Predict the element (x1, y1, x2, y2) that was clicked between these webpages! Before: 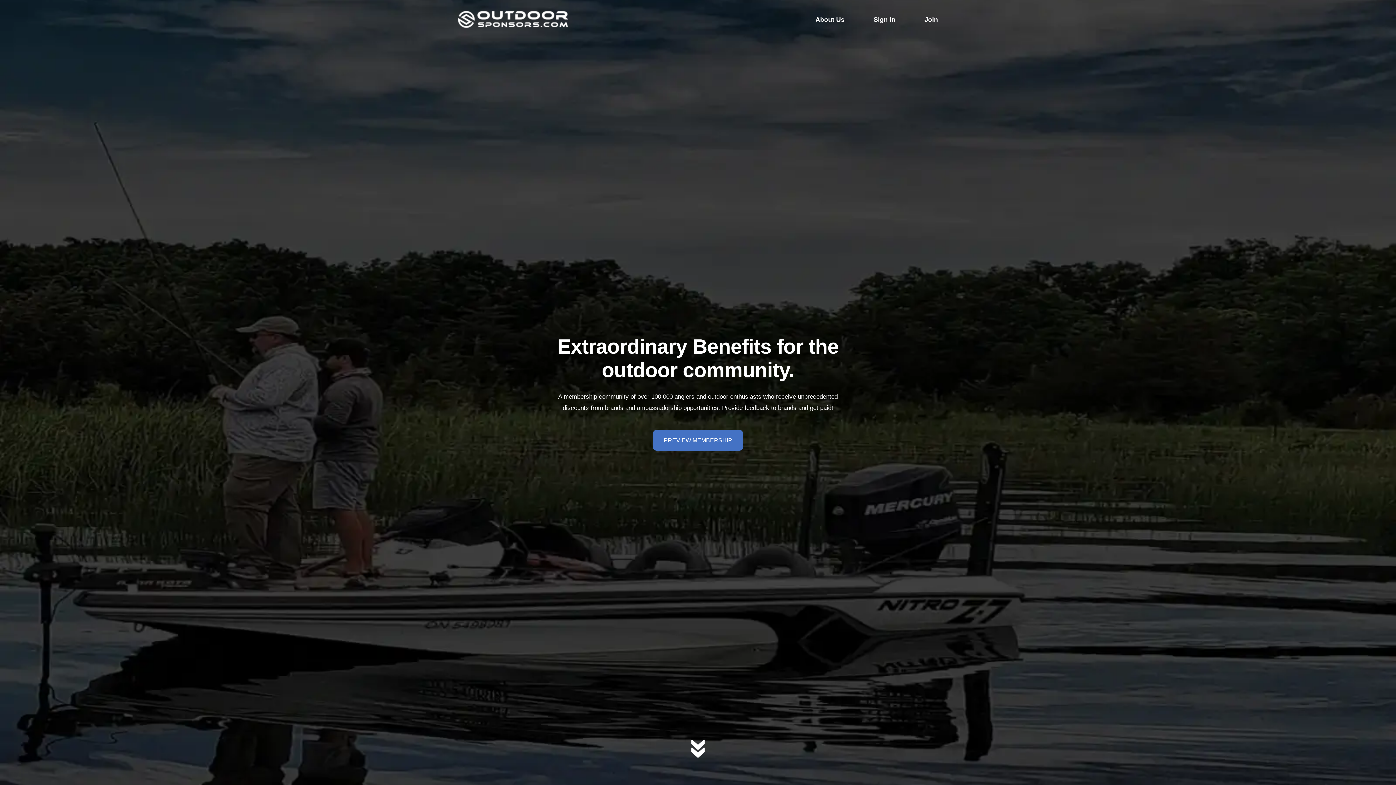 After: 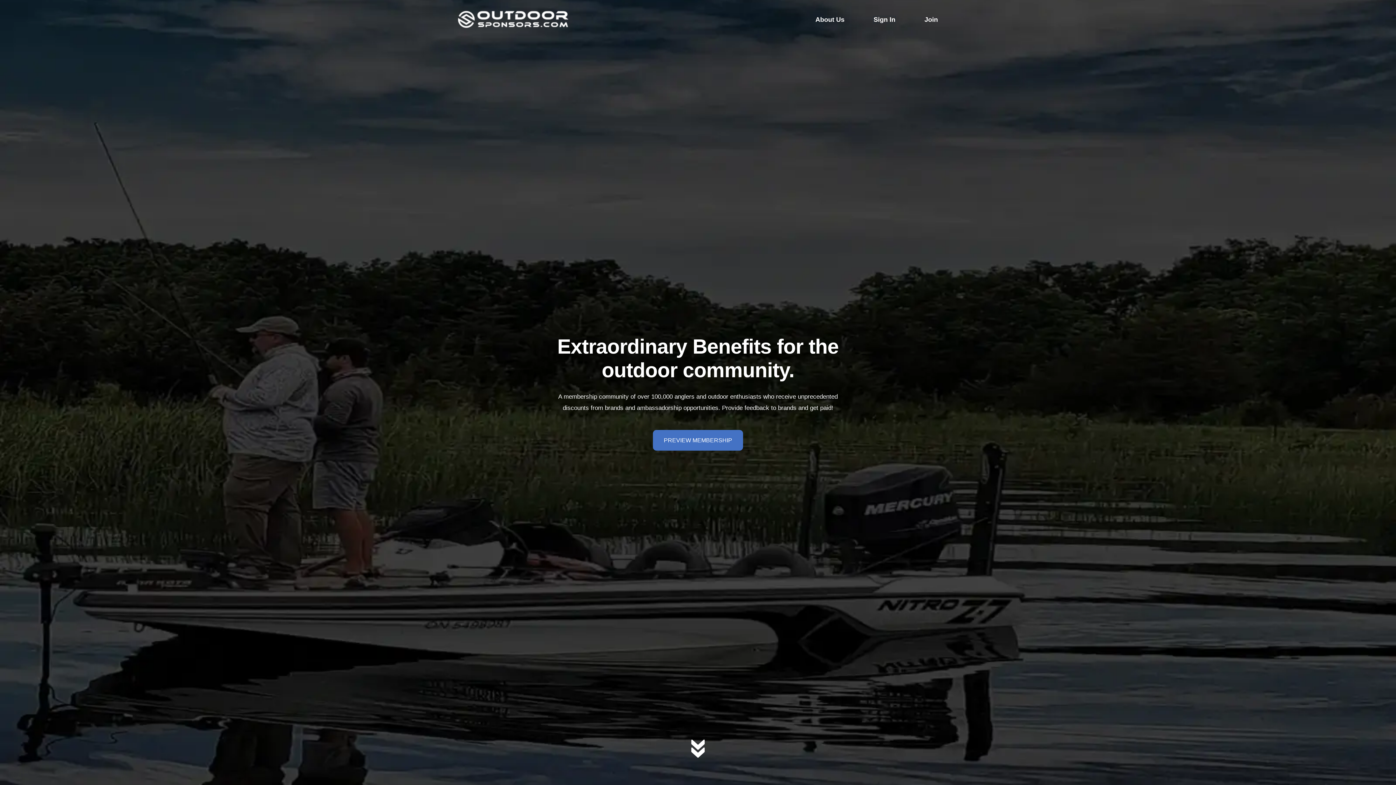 Action: bbox: (873, 16, 895, 22) label: Sign In